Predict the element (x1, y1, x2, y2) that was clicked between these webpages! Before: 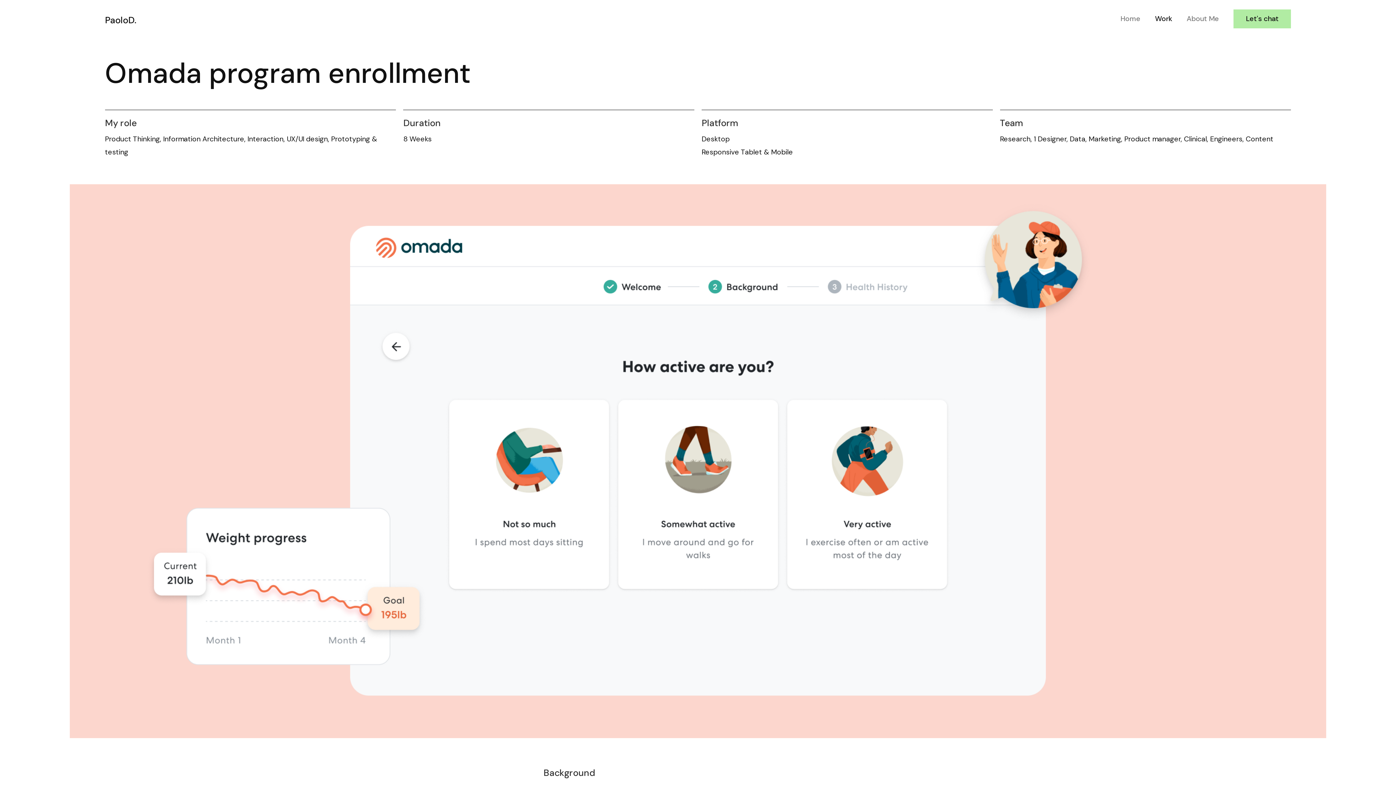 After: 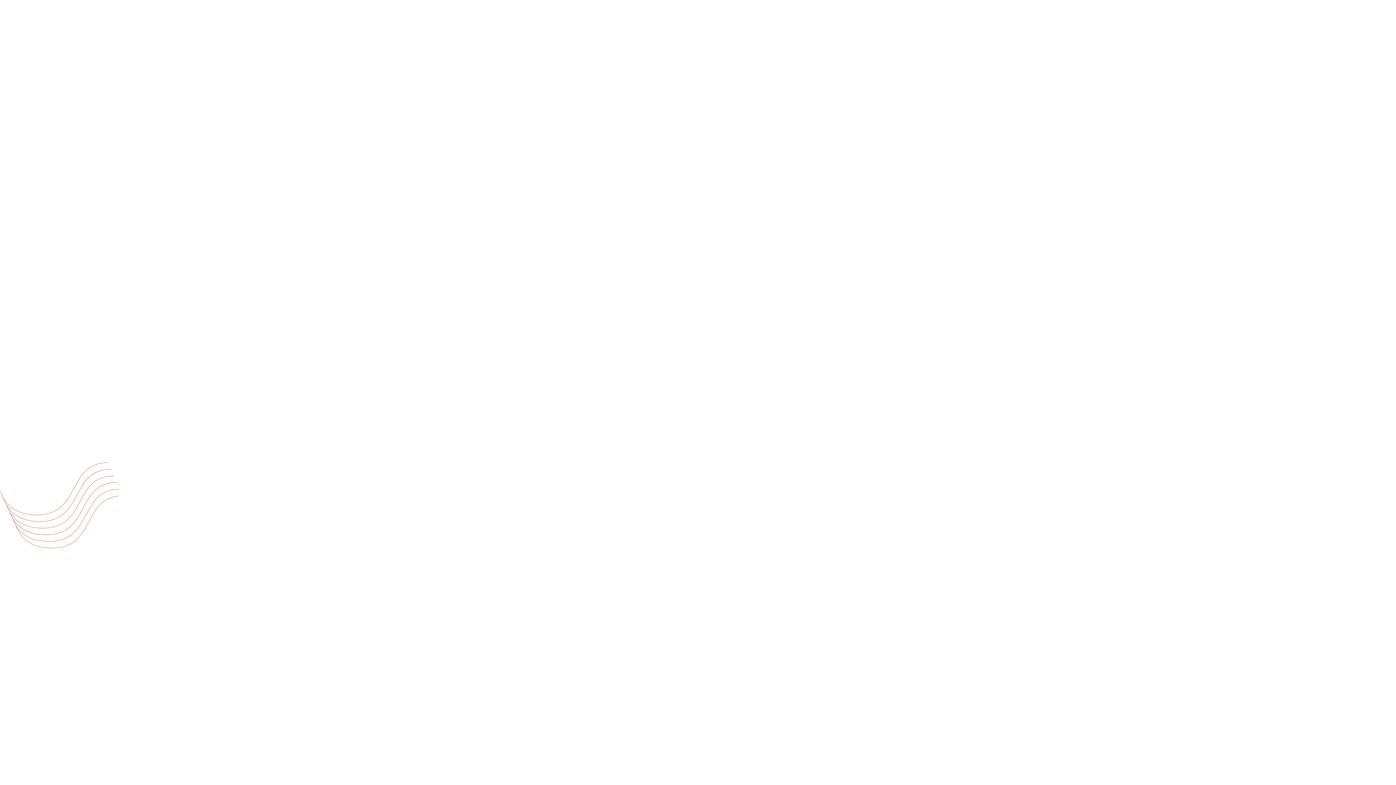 Action: bbox: (1120, 14, 1140, 23) label: Home